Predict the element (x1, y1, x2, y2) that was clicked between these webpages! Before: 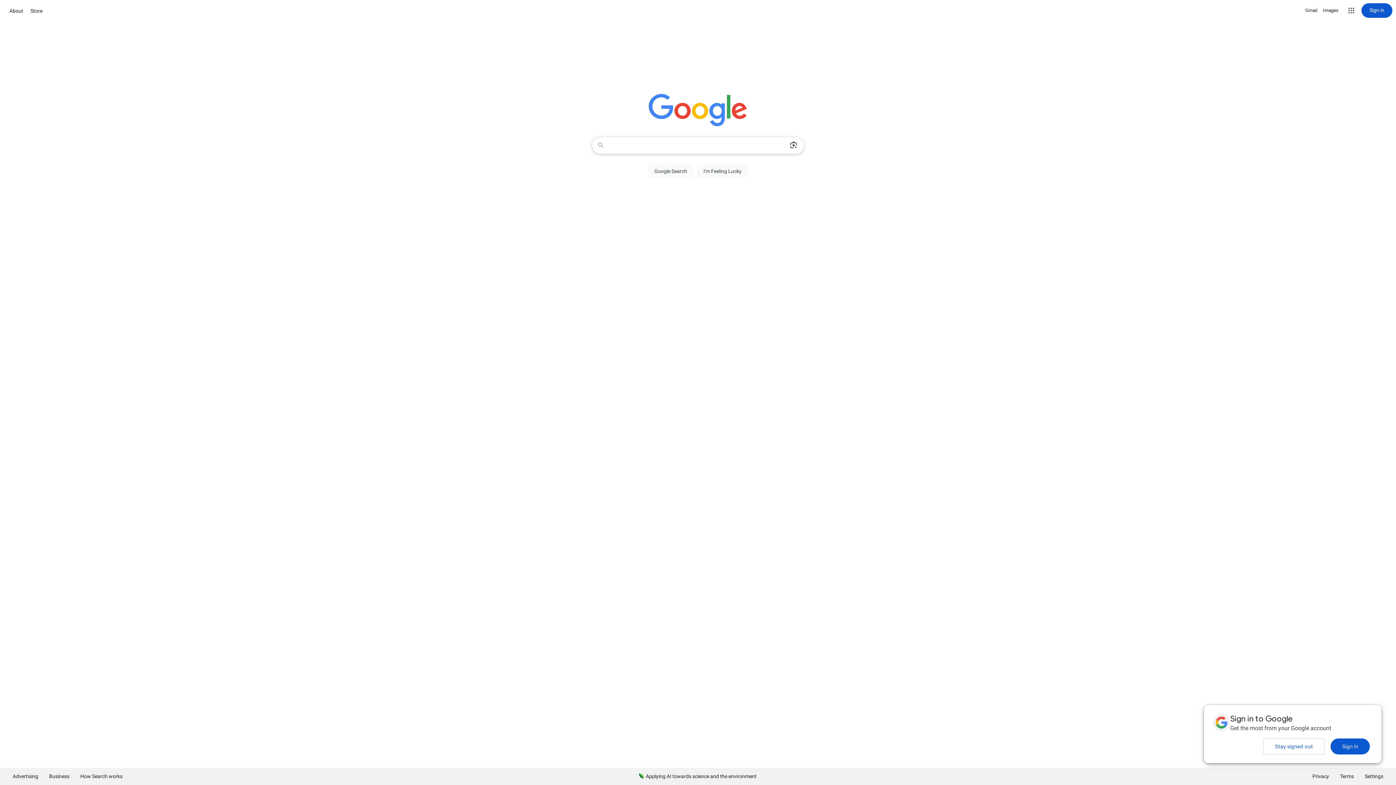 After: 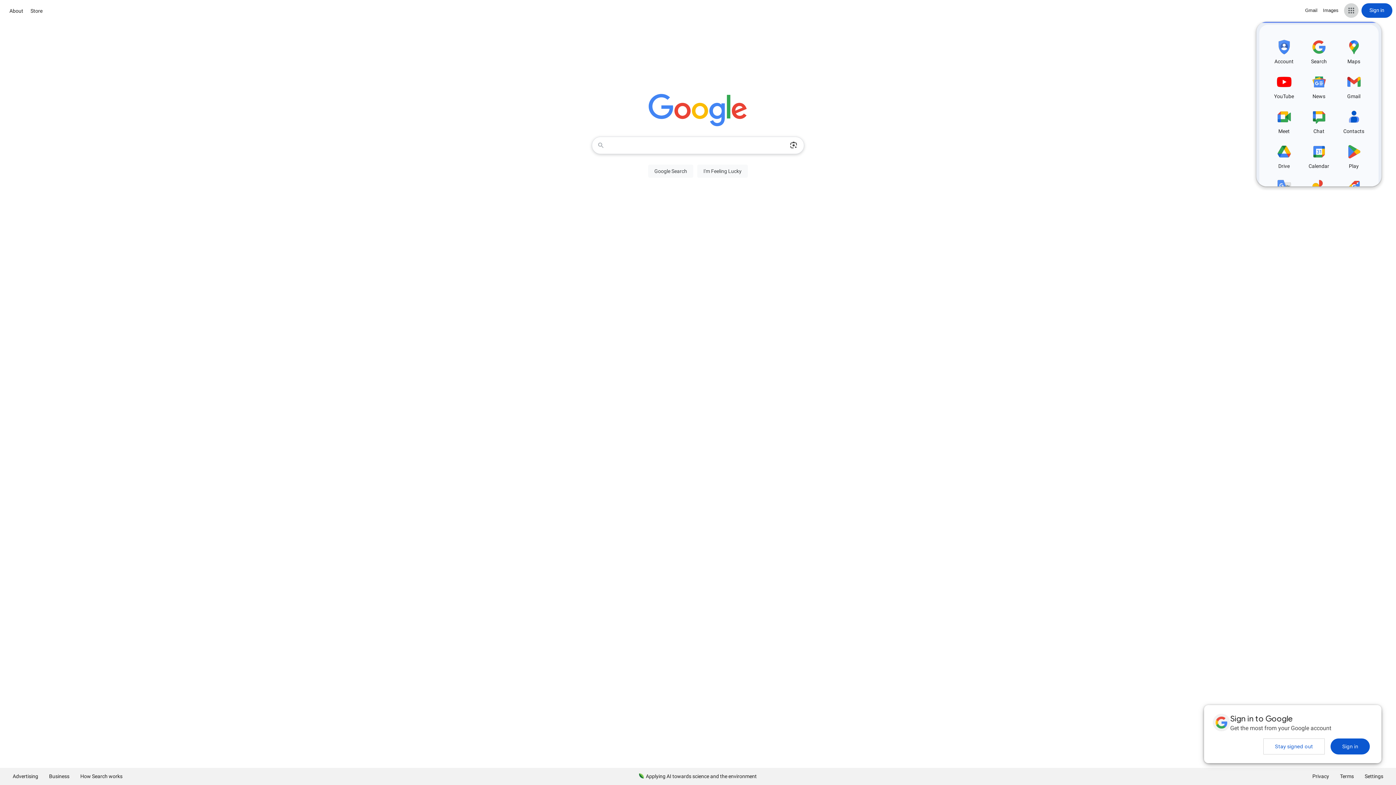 Action: label: Google apps bbox: (1344, 3, 1358, 17)